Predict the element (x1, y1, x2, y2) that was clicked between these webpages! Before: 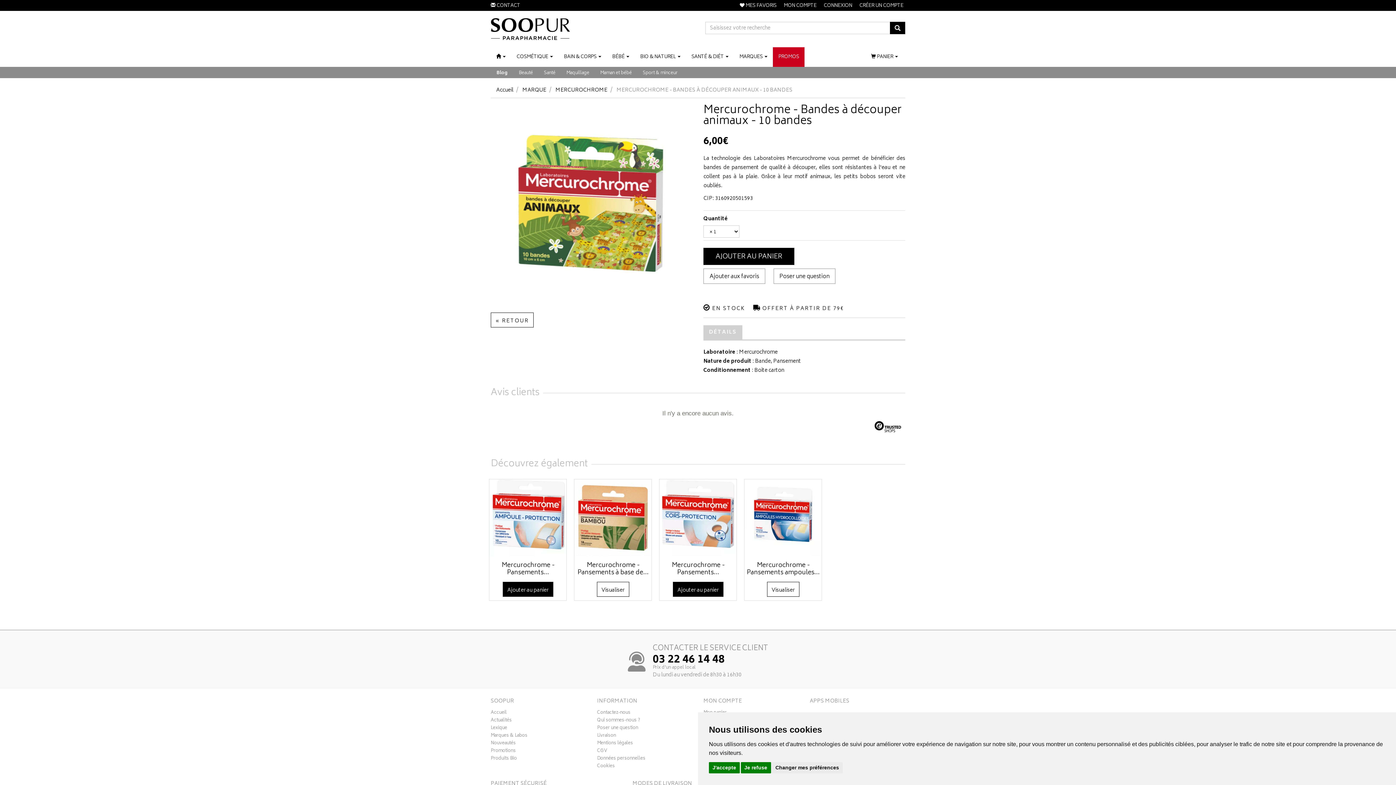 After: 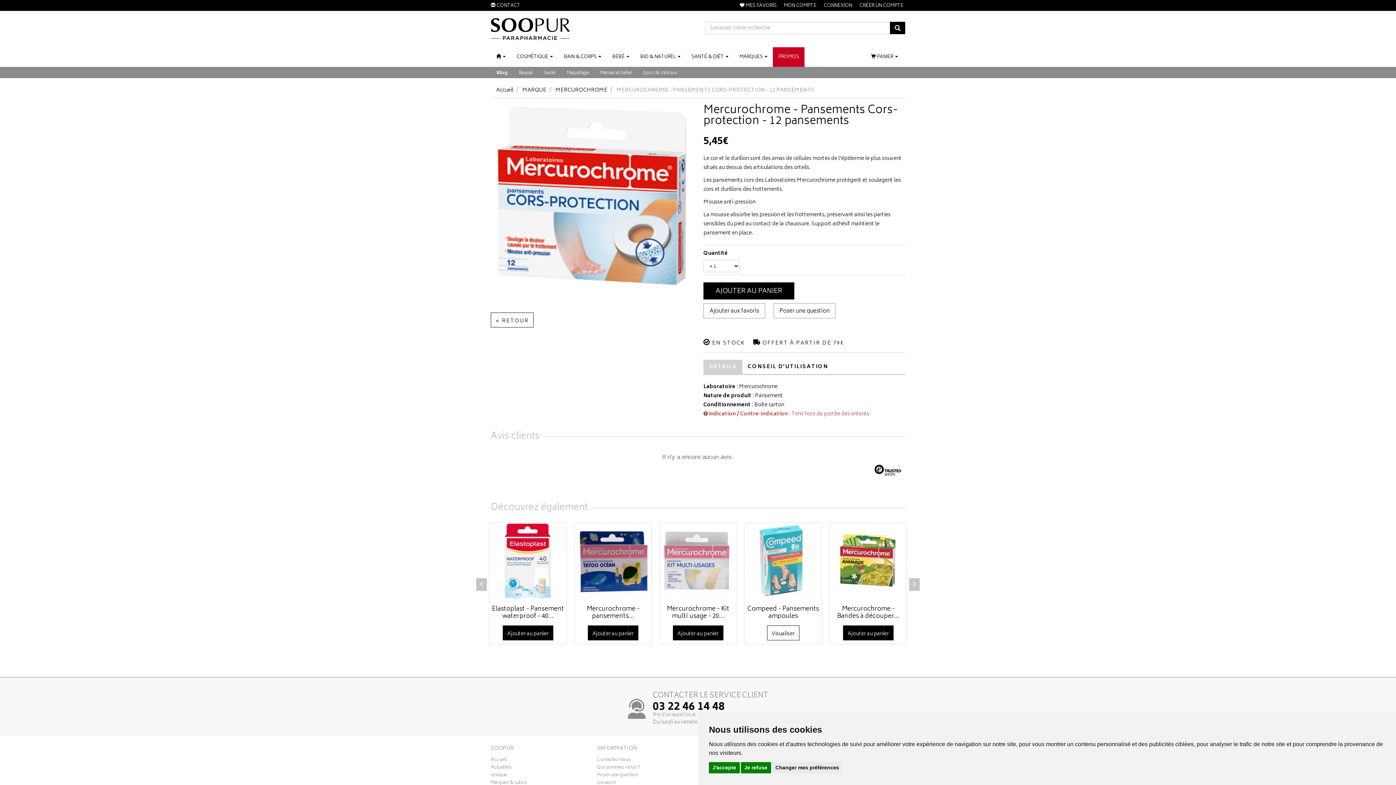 Action: bbox: (672, 560, 724, 578) label: Mercurochrome - Pansements...